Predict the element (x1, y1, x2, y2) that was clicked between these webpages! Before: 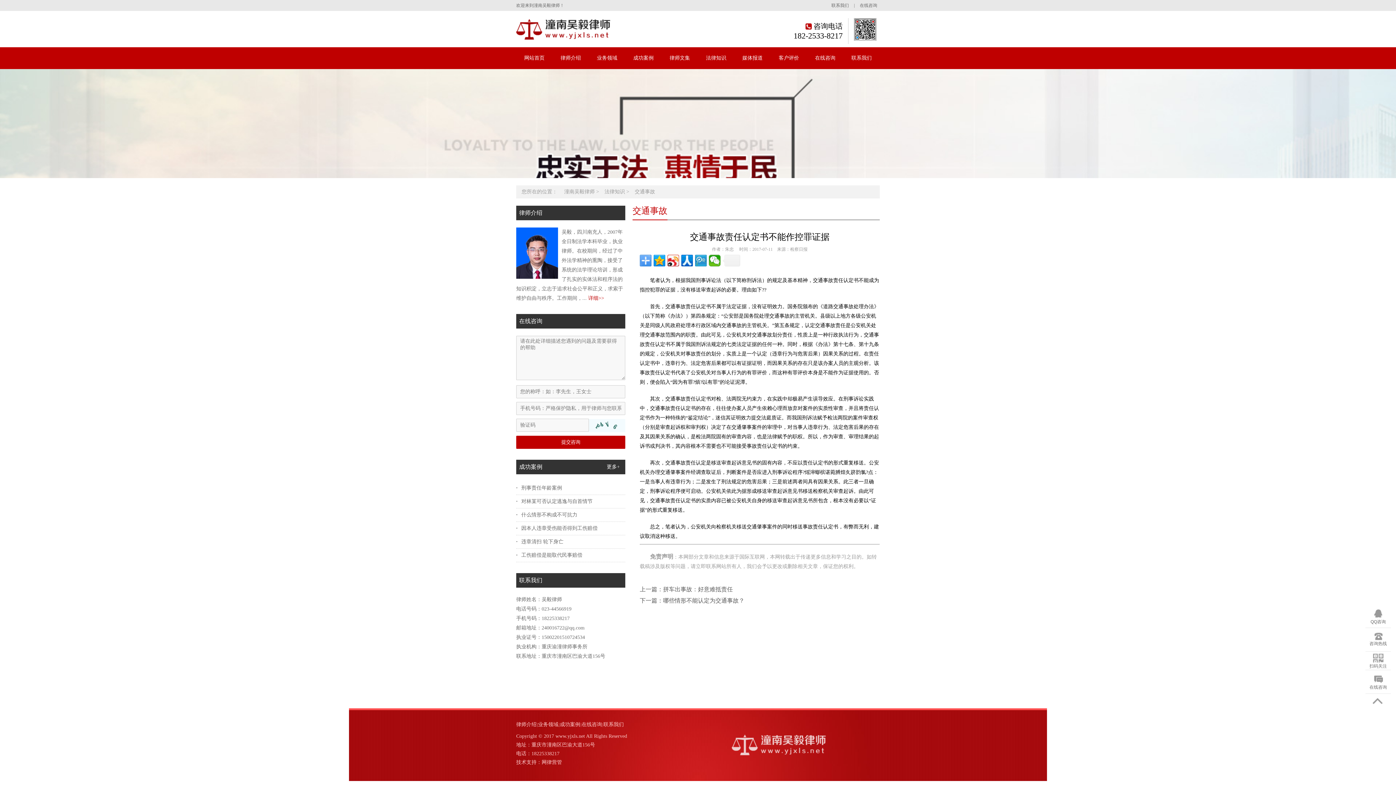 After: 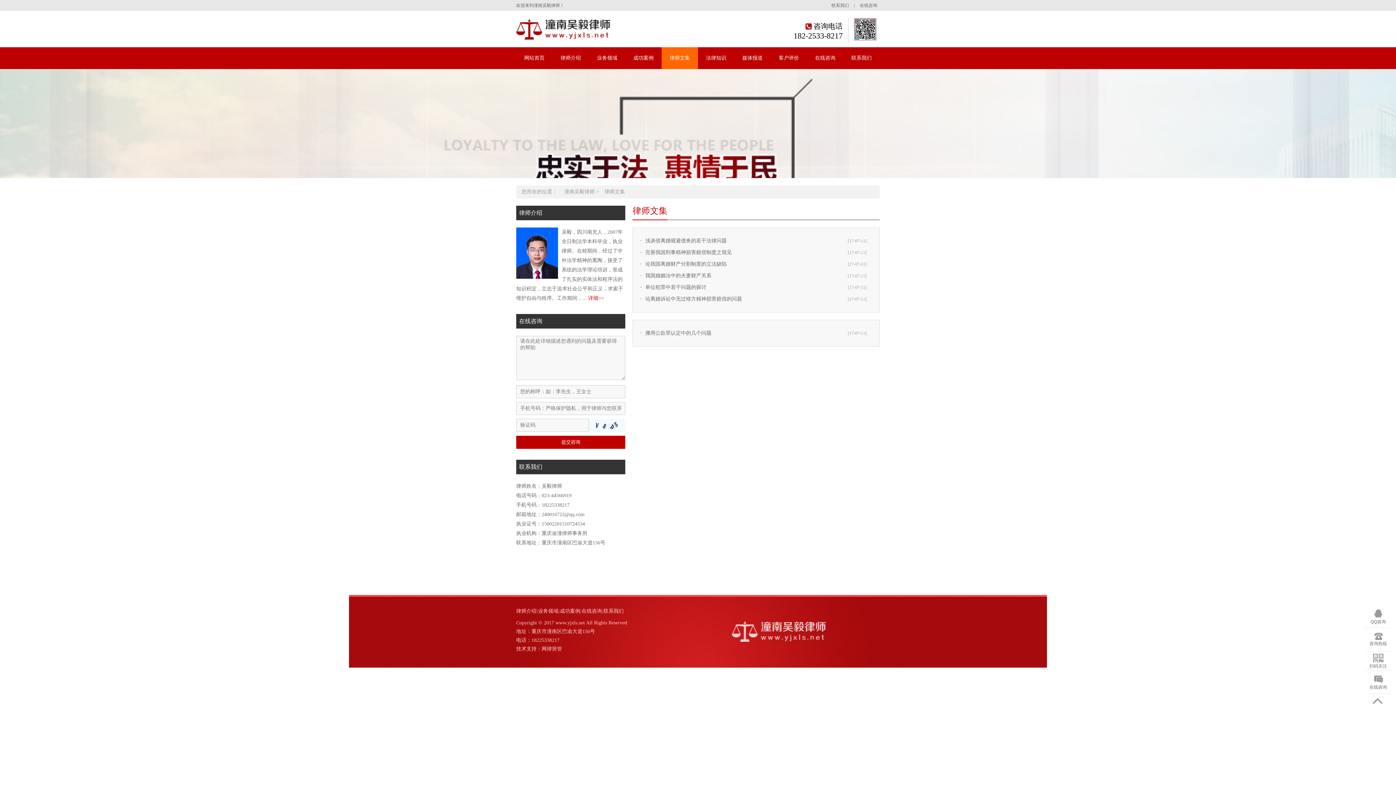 Action: label: 律师文集 bbox: (661, 47, 698, 69)